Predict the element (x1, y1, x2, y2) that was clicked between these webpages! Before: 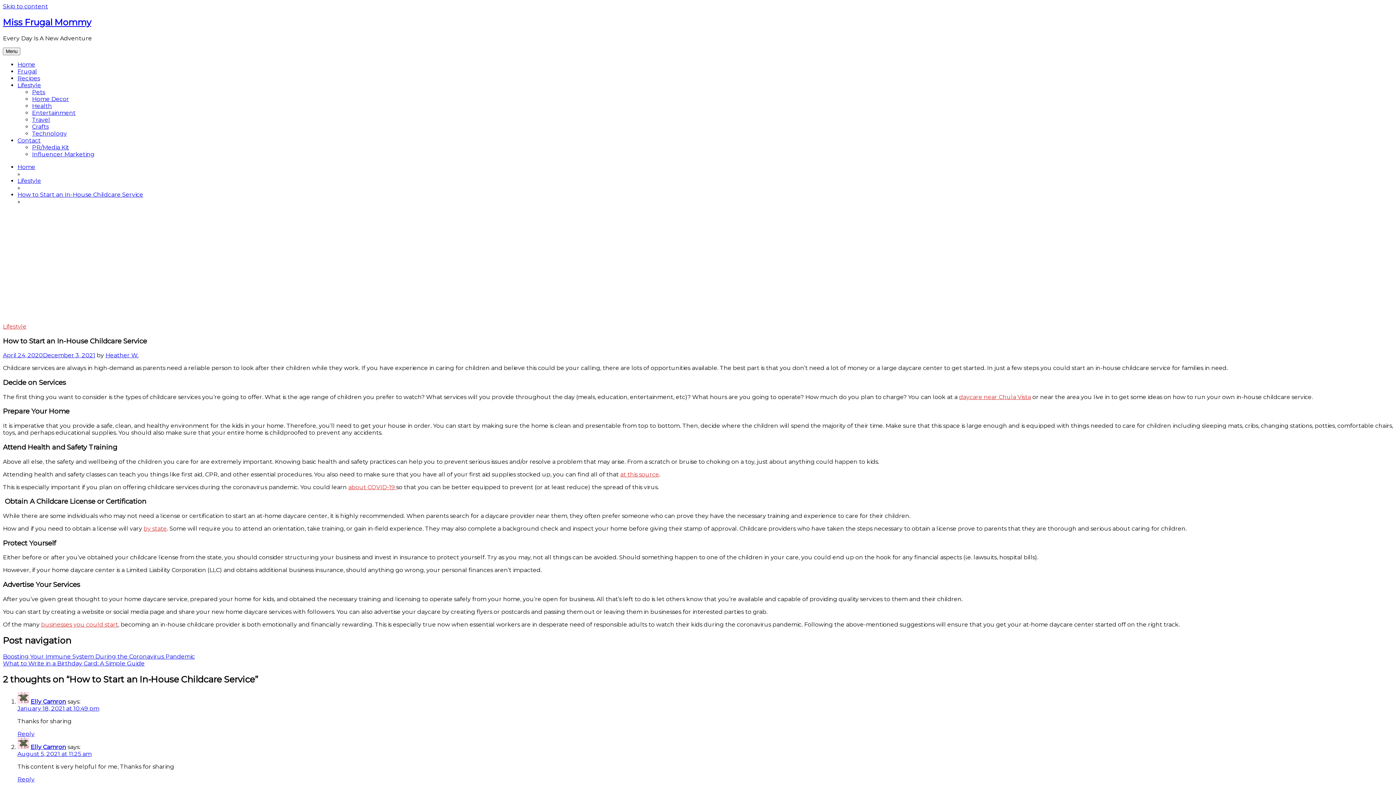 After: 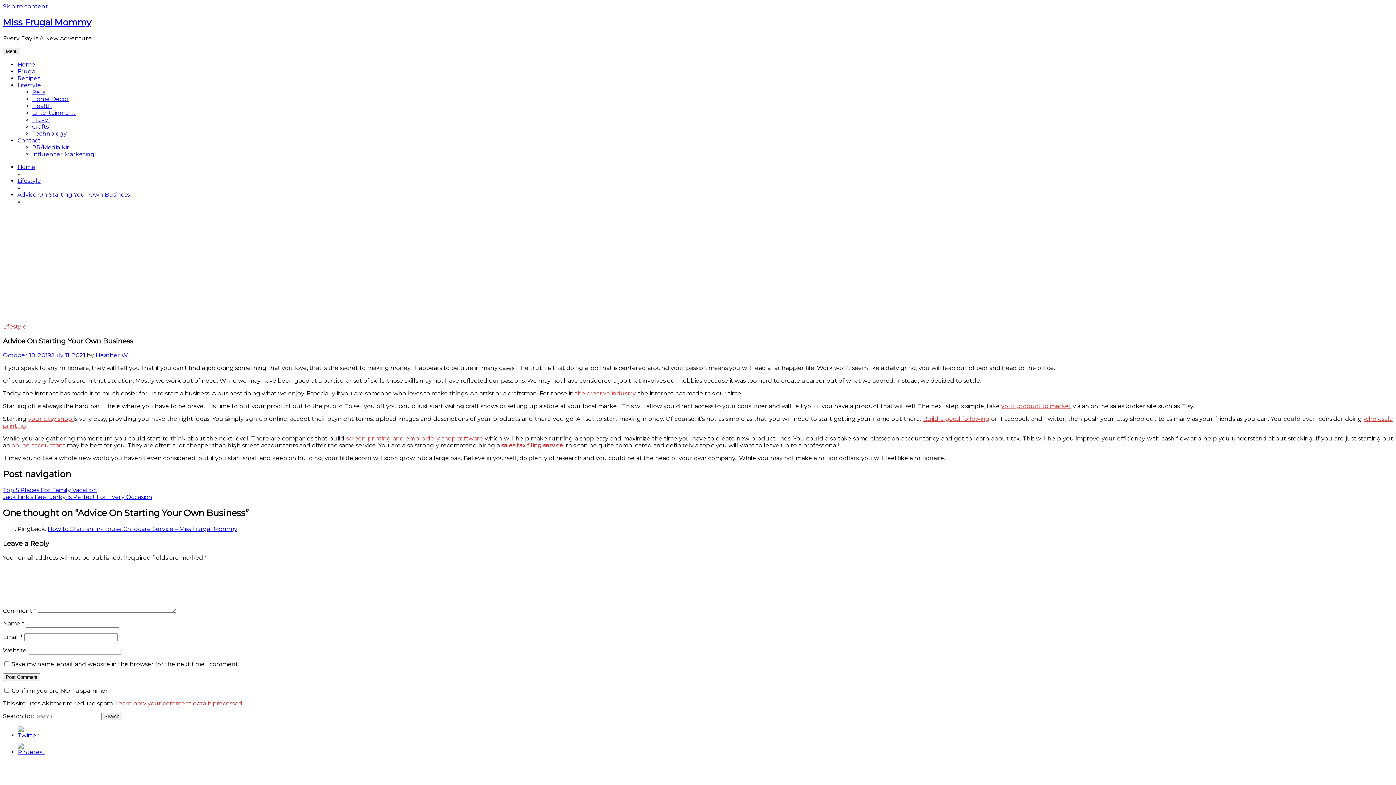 Action: bbox: (41, 621, 118, 628) label: businesses you could start